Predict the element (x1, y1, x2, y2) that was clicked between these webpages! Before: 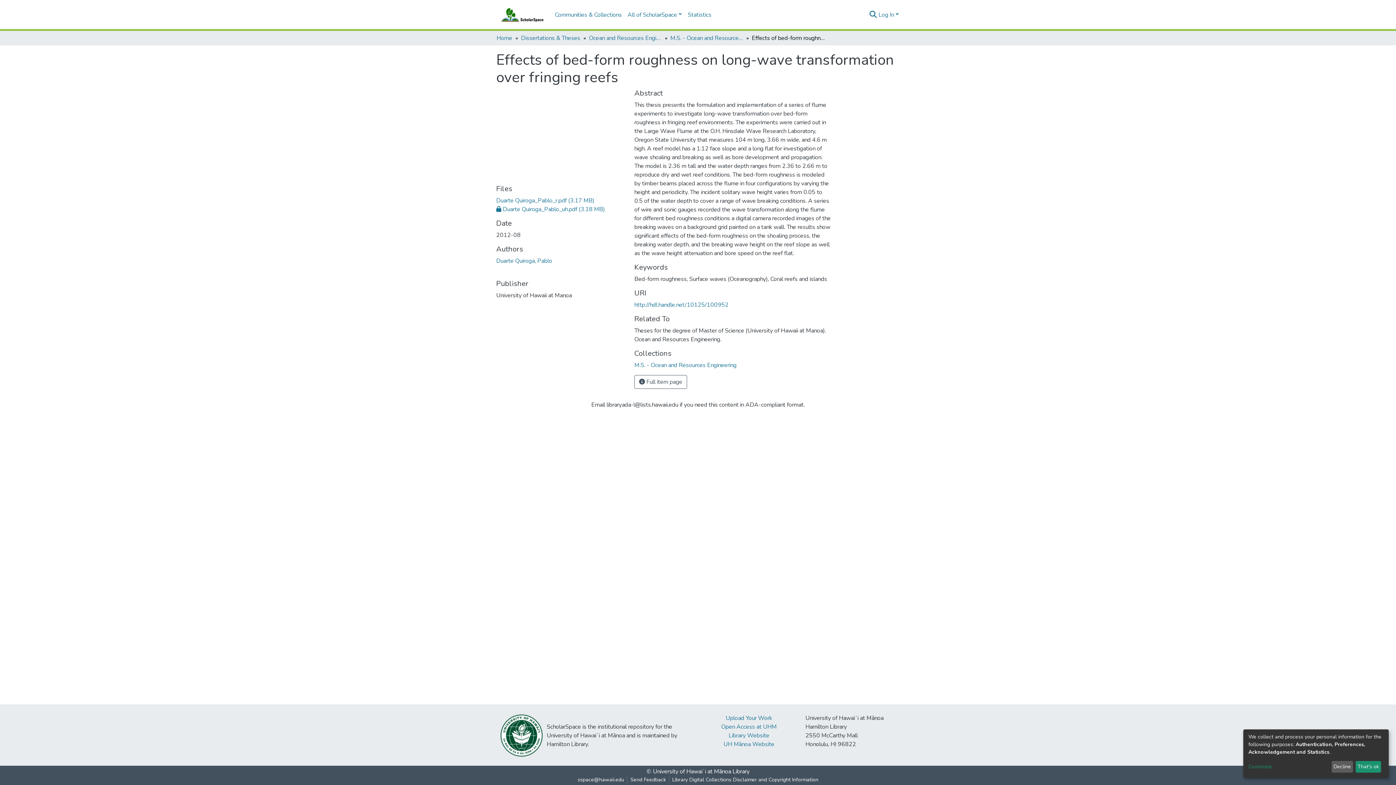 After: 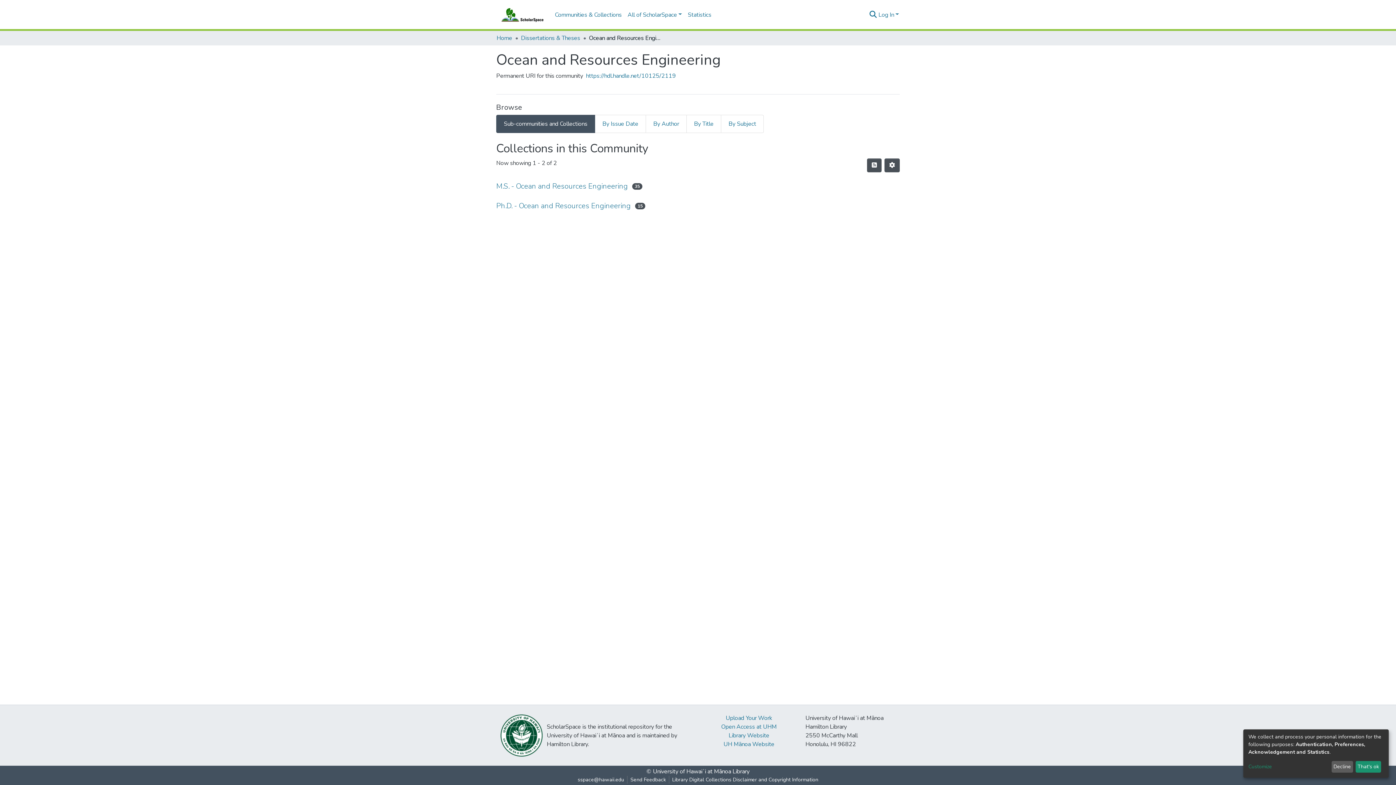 Action: bbox: (589, 33, 661, 42) label: Ocean and Resources Engineering